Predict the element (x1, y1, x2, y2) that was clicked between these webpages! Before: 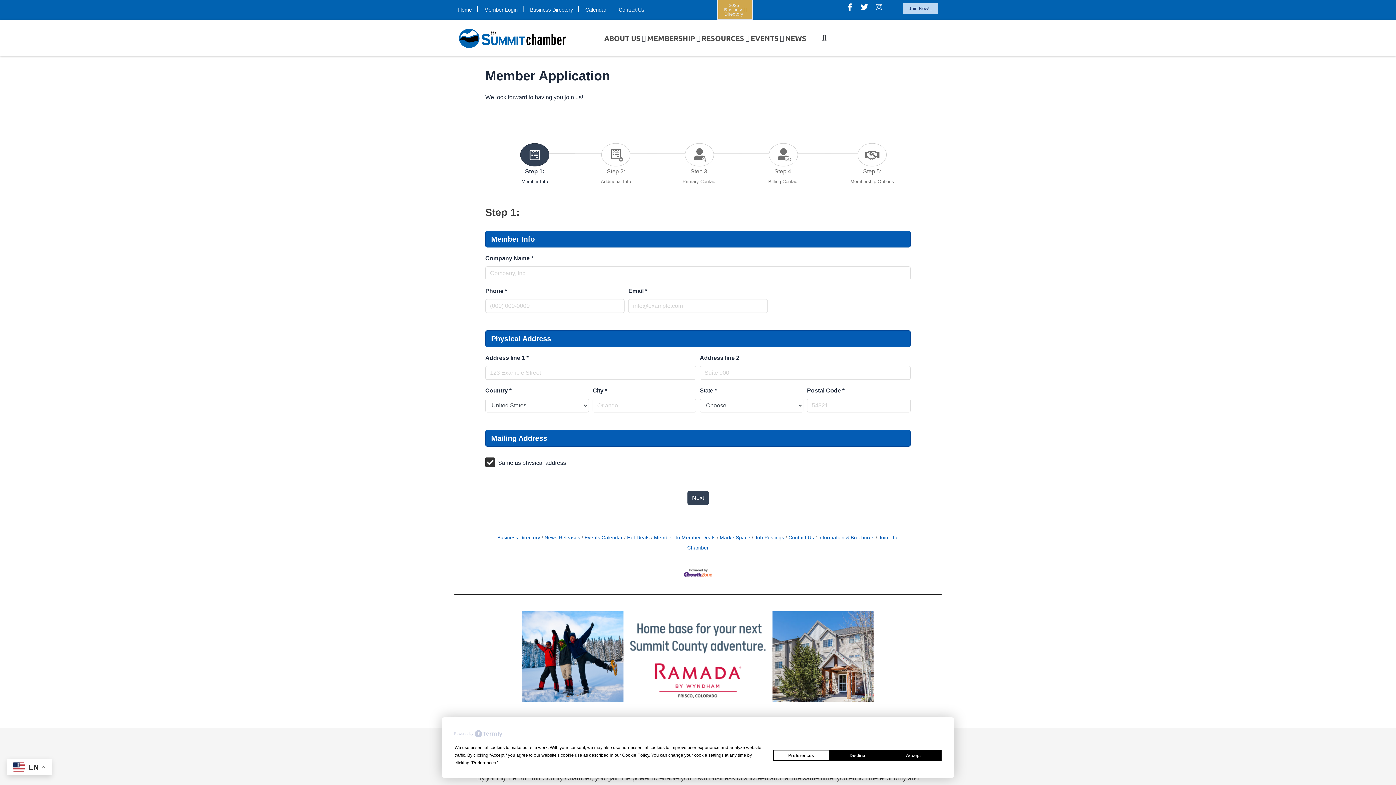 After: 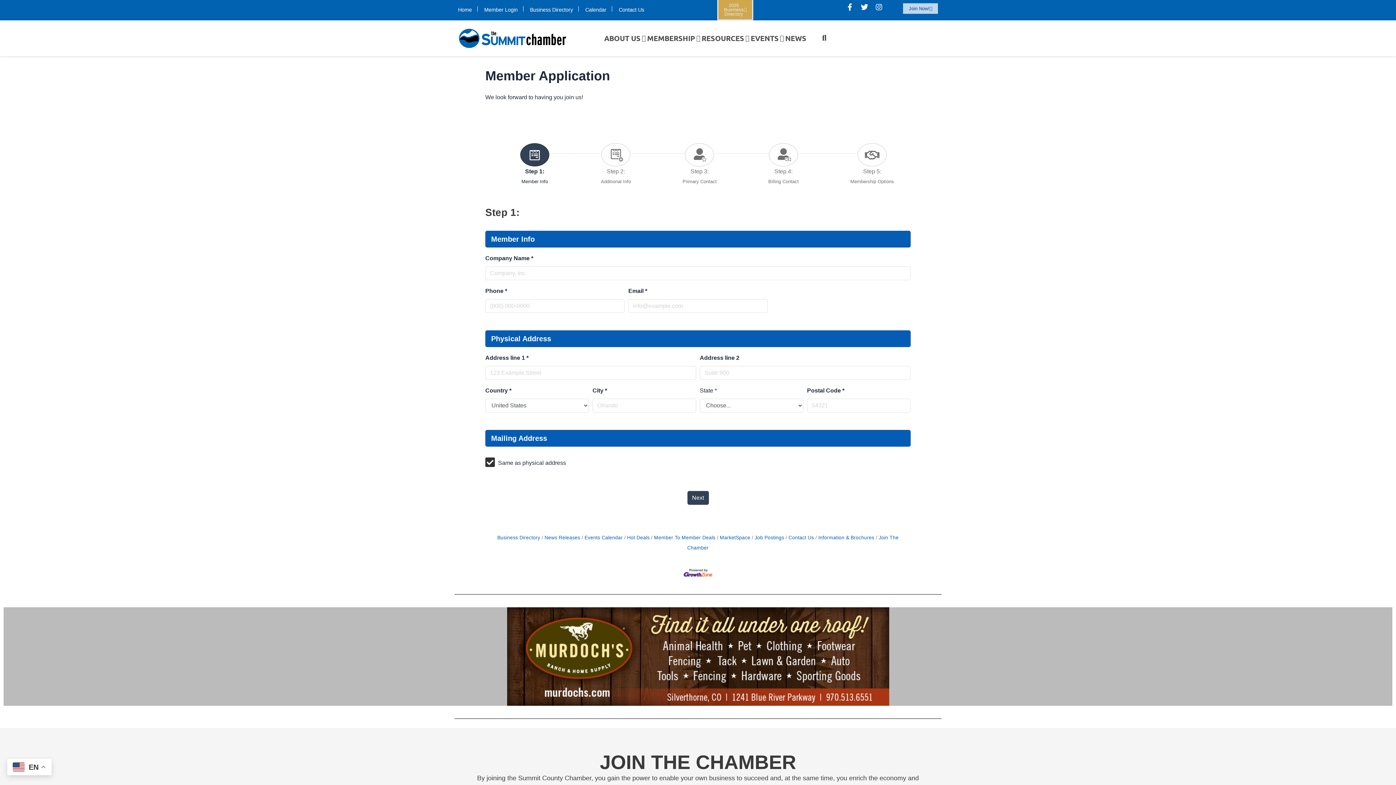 Action: bbox: (829, 750, 885, 761) label: Decline